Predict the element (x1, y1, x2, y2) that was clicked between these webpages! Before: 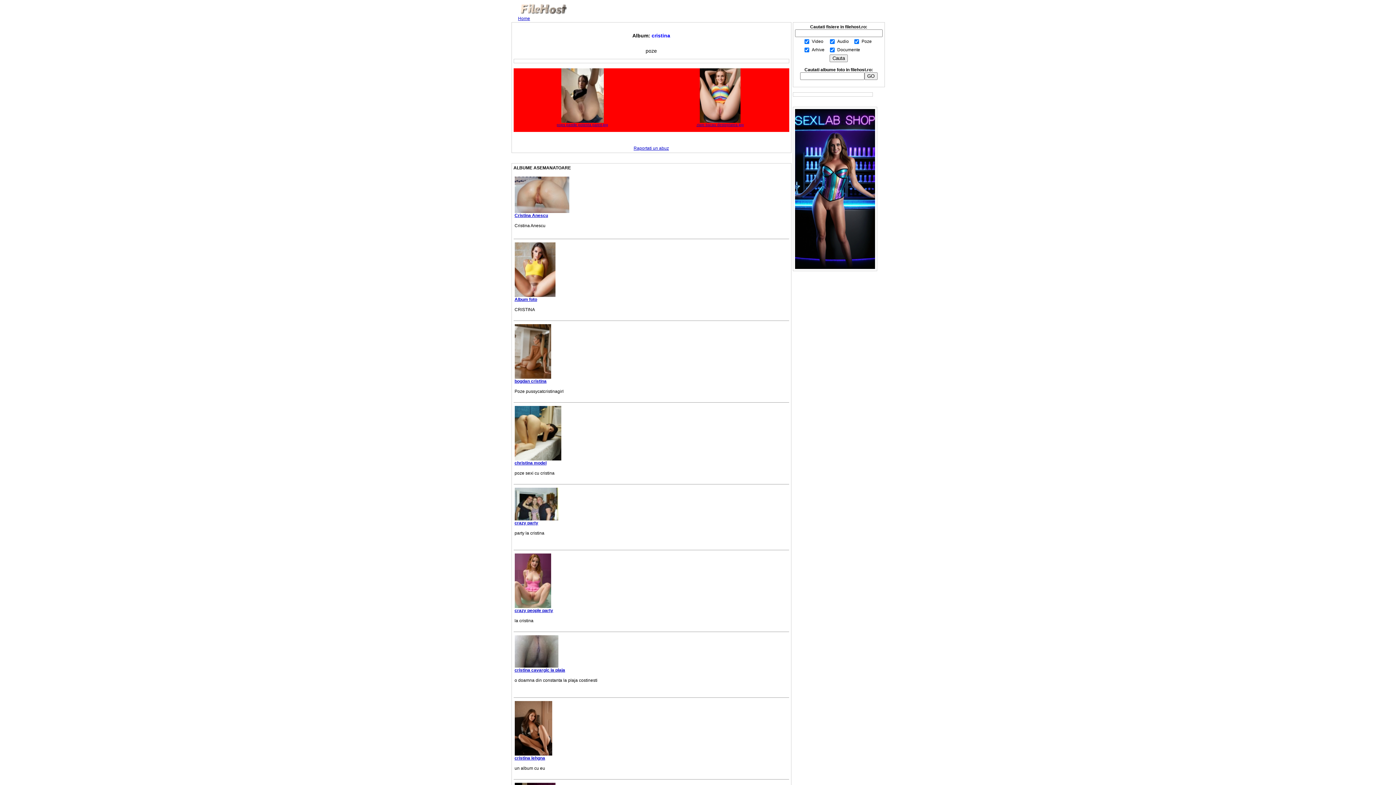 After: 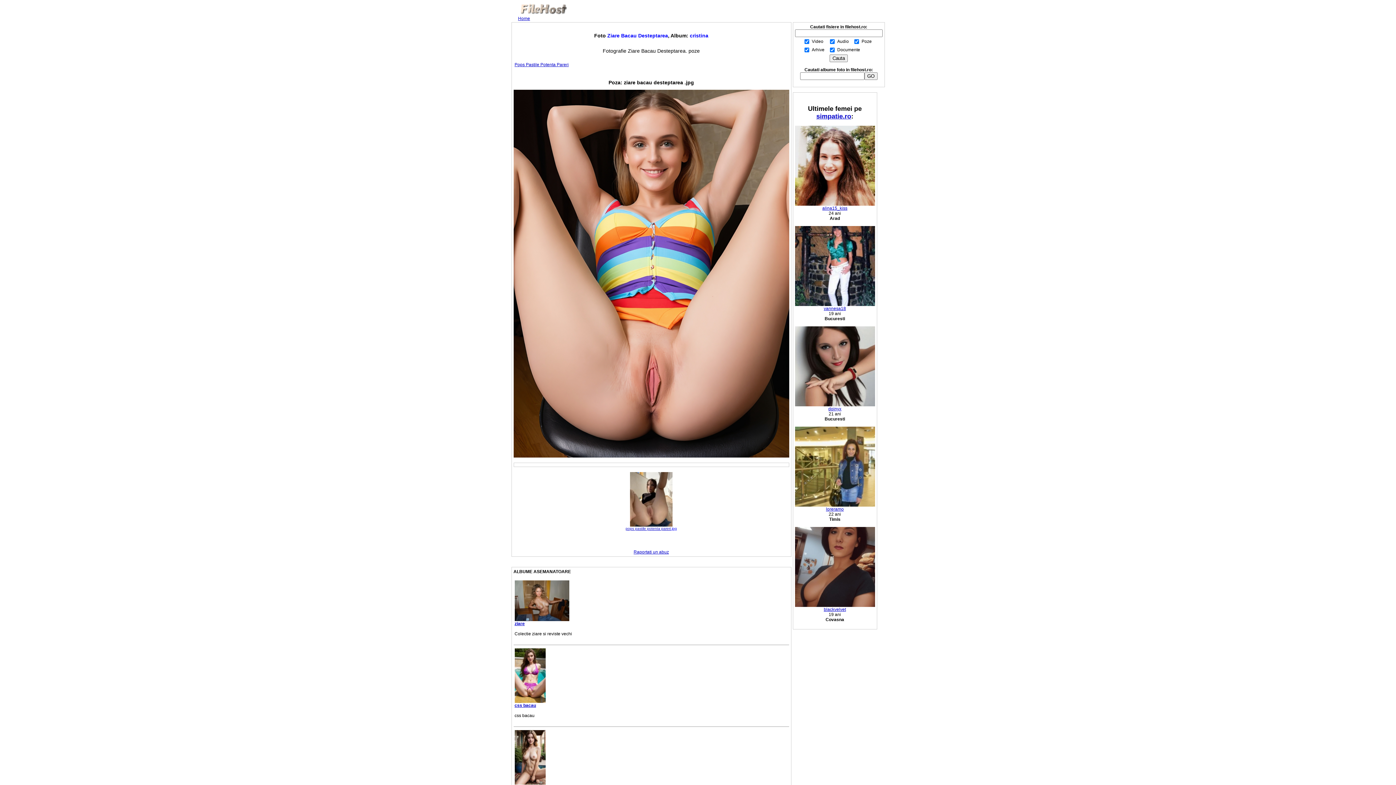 Action: bbox: (700, 118, 740, 123)